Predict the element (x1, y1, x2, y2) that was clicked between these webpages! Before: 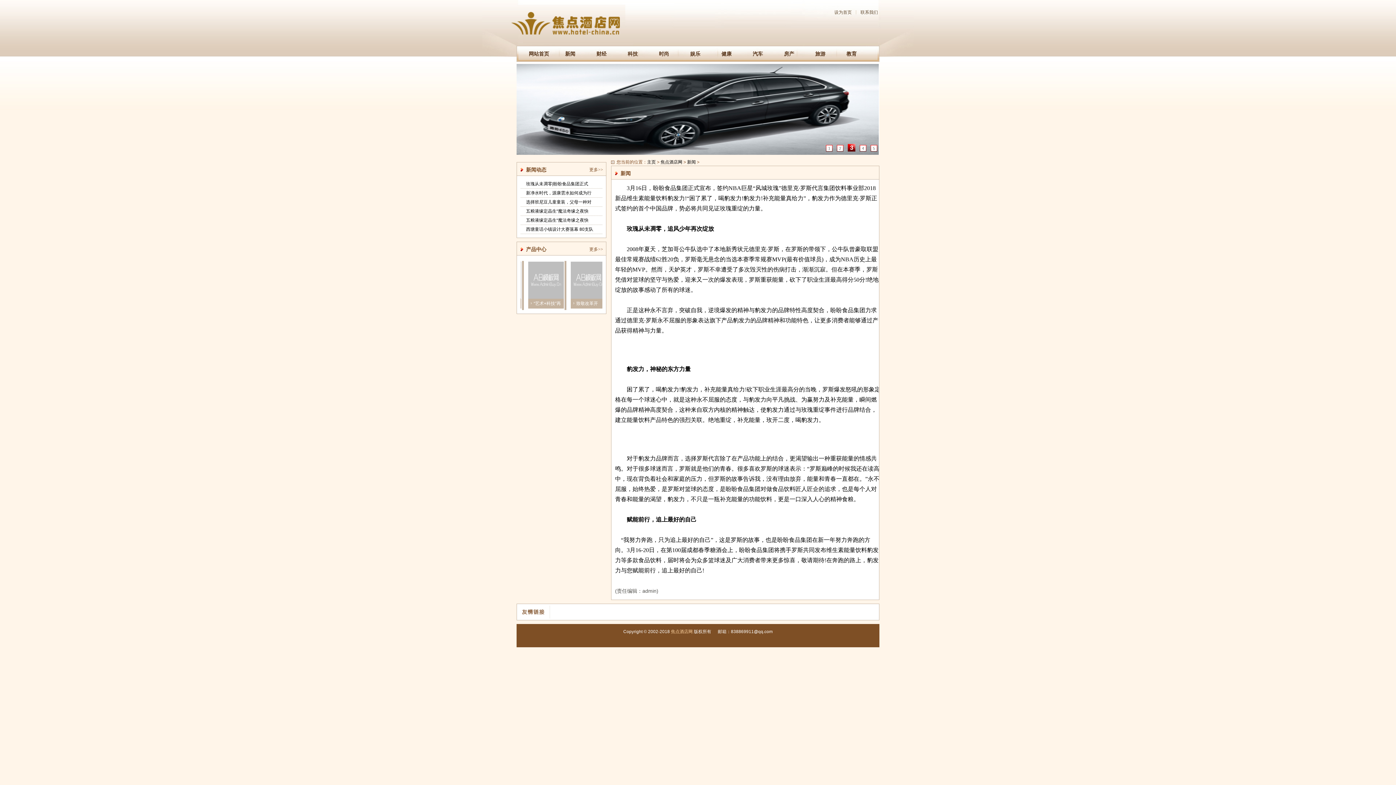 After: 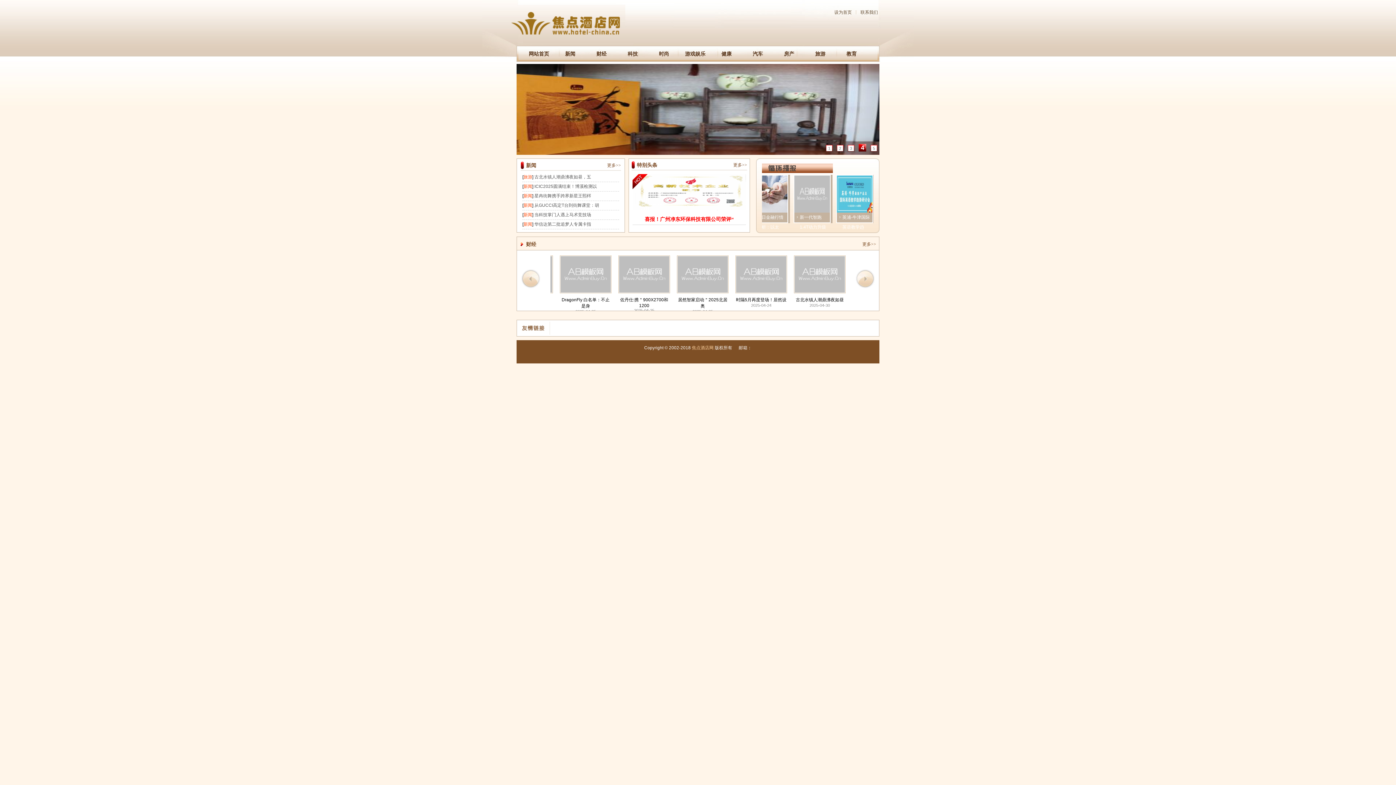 Action: bbox: (647, 159, 656, 164) label: 主页